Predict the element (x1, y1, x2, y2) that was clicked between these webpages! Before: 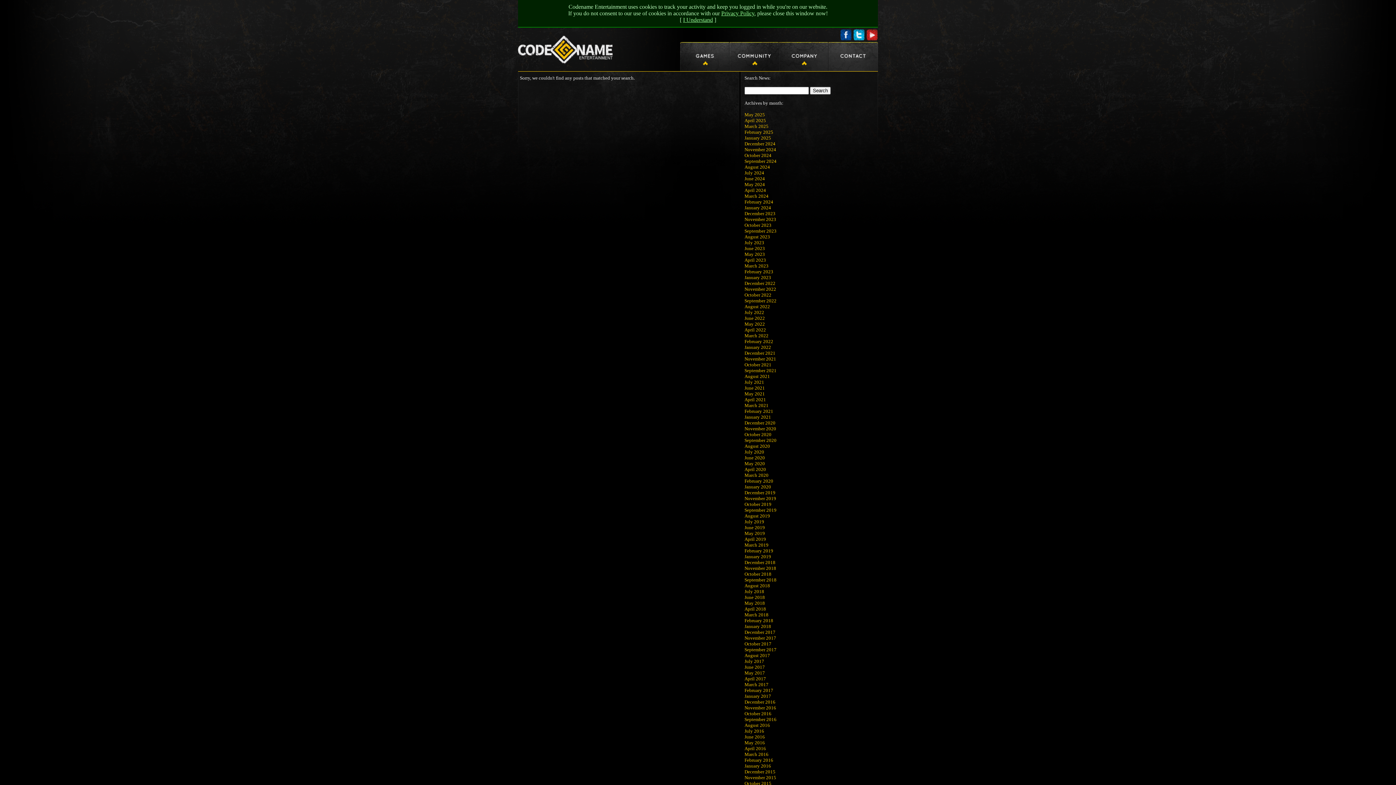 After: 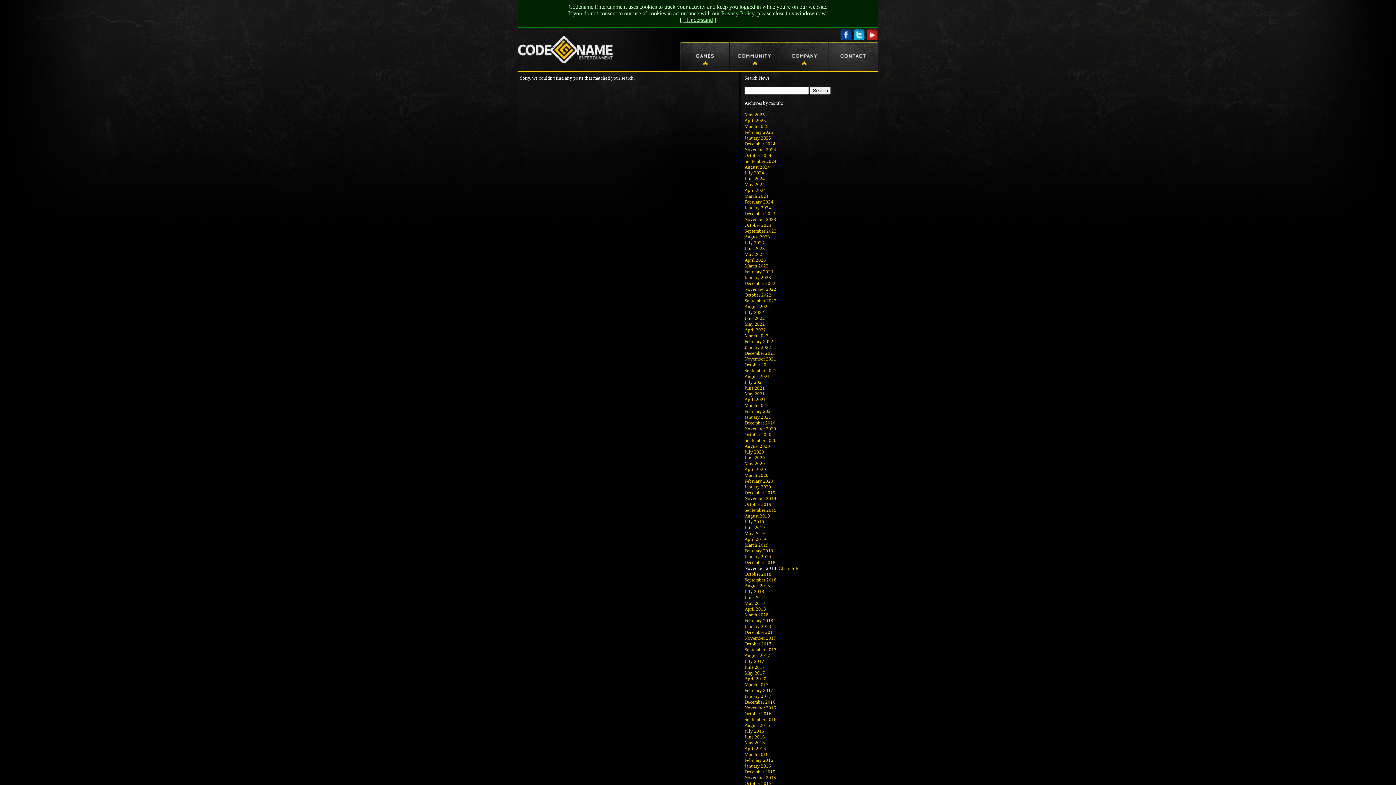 Action: bbox: (744, 565, 776, 571) label: November 2018